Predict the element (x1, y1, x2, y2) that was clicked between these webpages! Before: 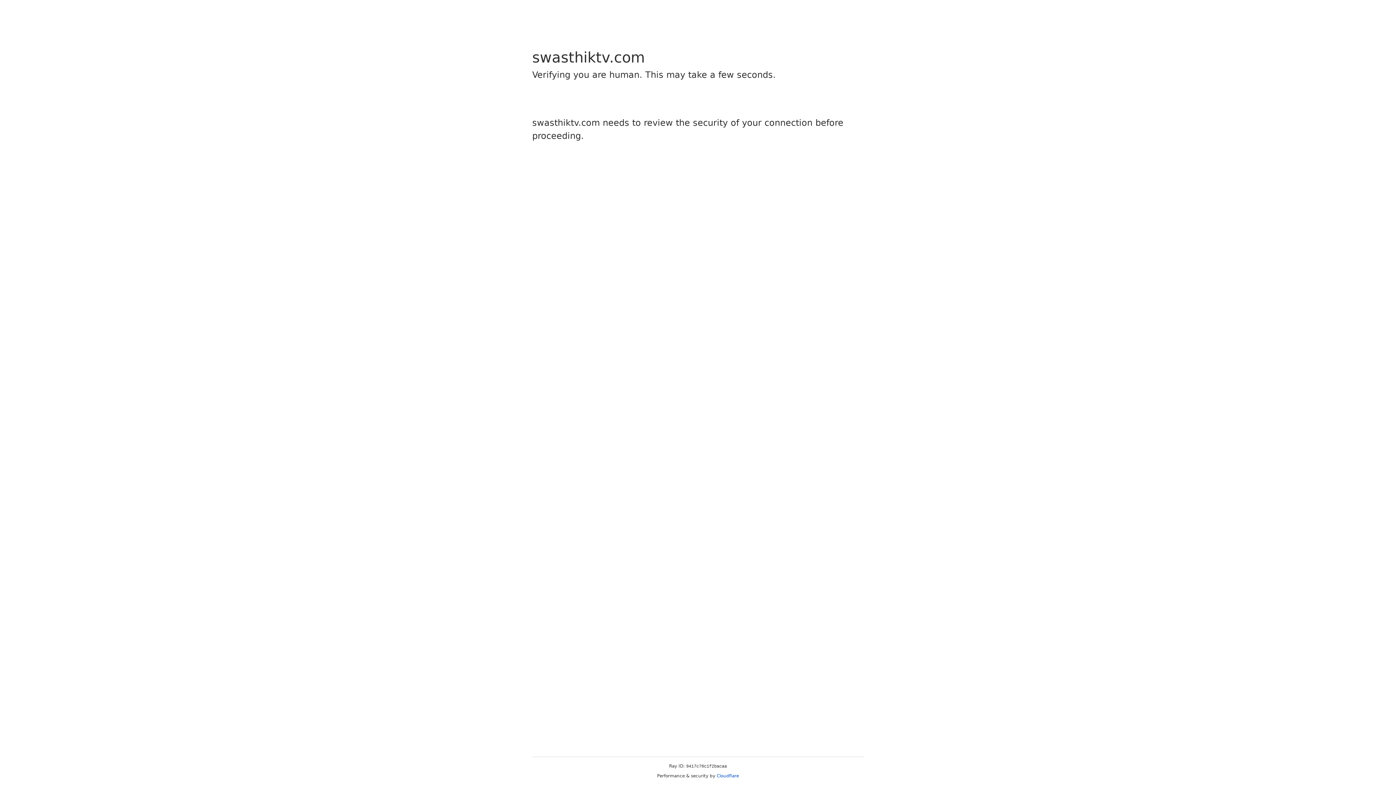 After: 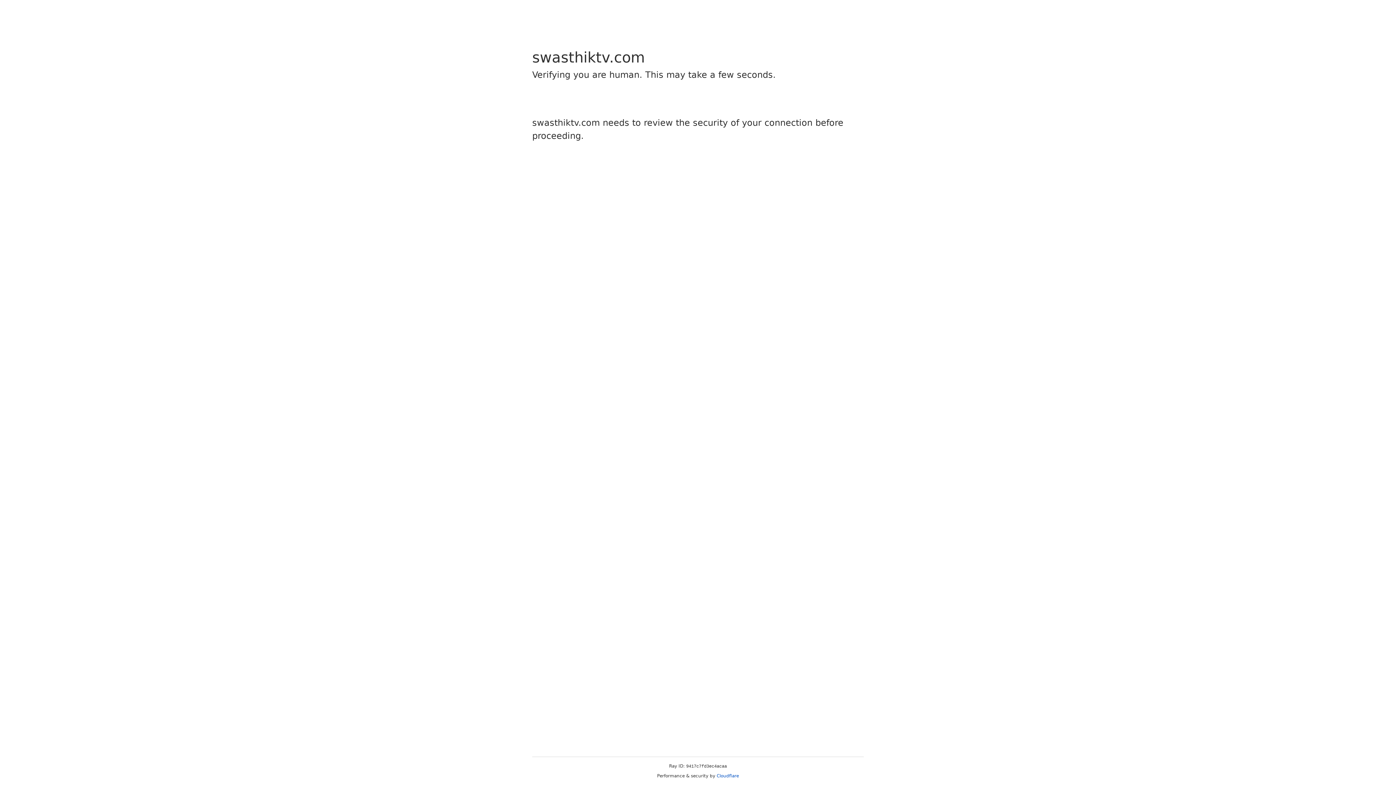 Action: label: Cloudflare bbox: (716, 773, 739, 778)